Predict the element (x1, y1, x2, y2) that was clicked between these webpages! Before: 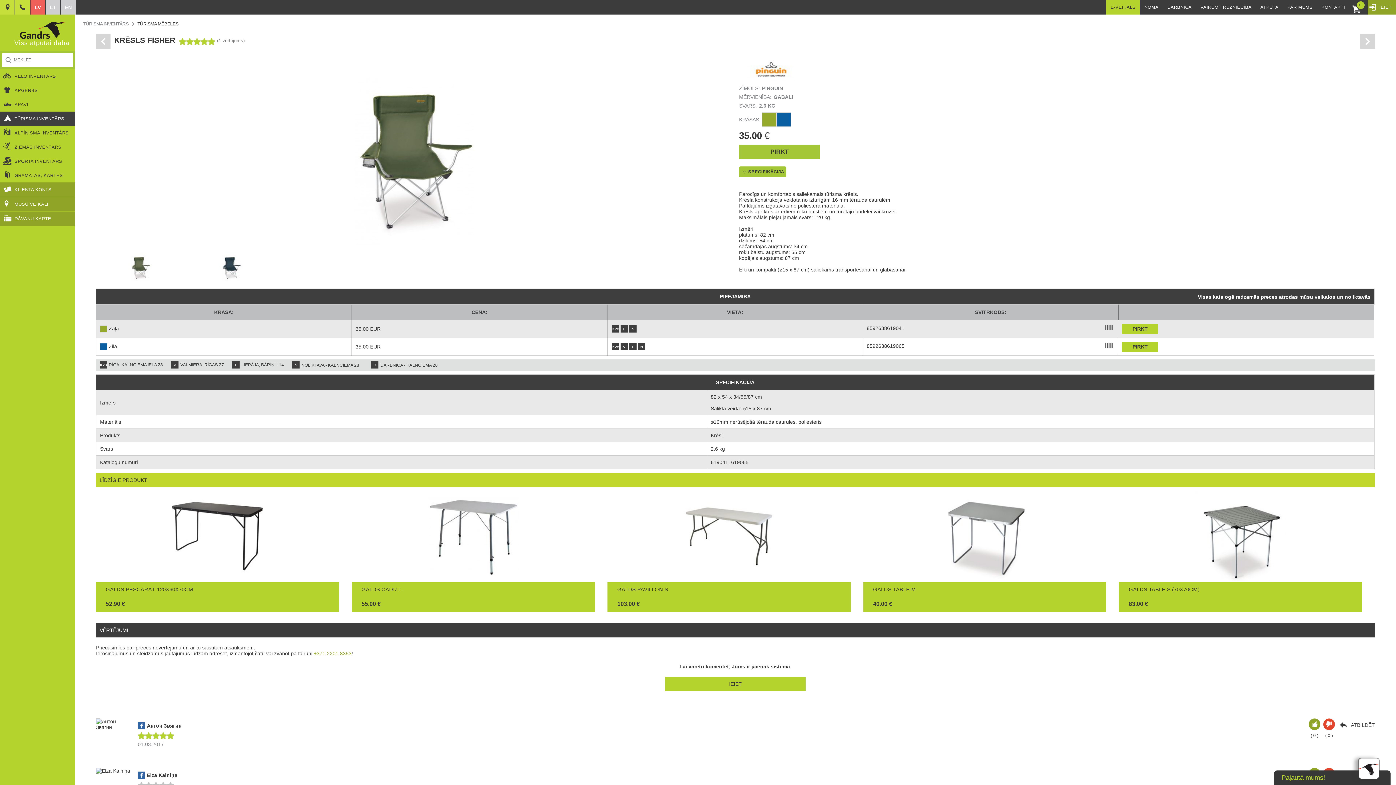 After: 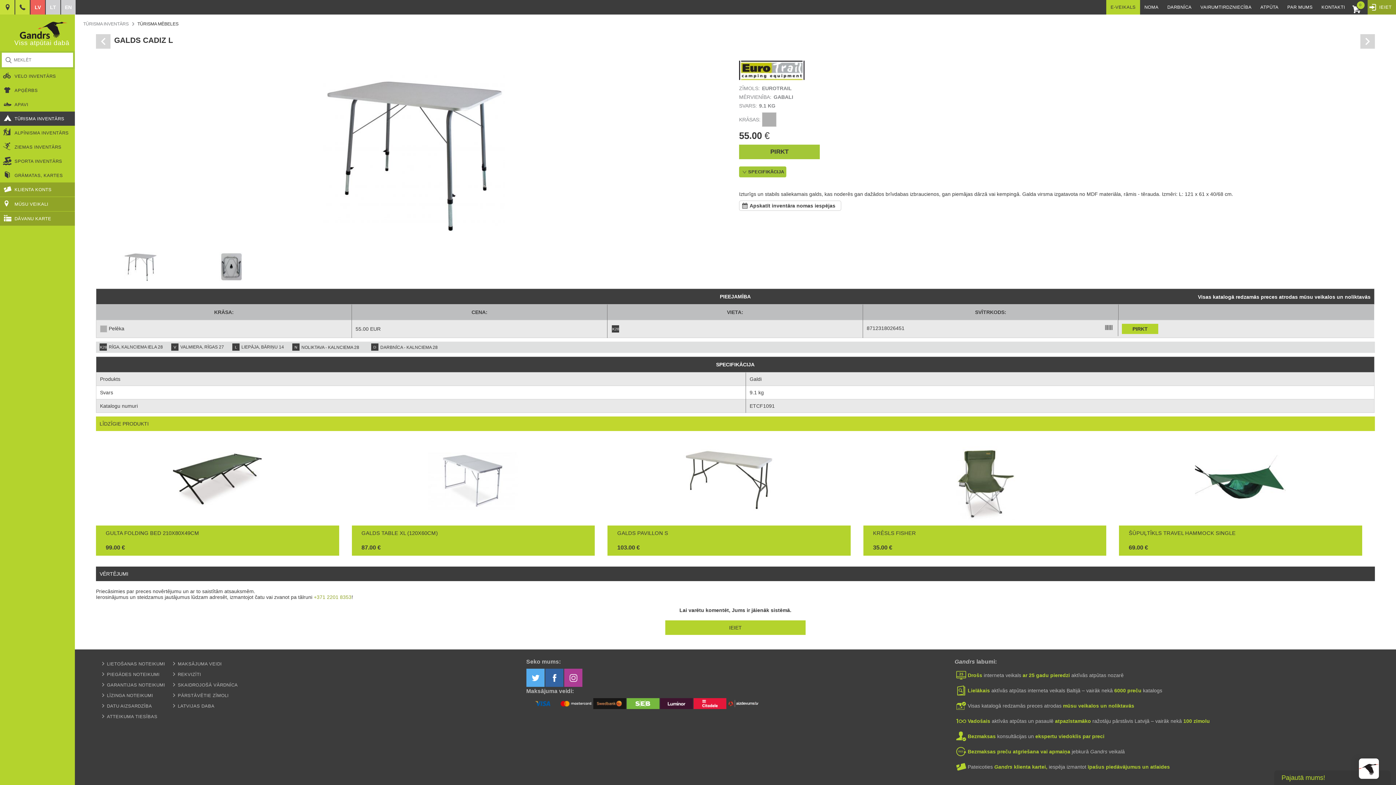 Action: bbox: (351, 491, 594, 582)